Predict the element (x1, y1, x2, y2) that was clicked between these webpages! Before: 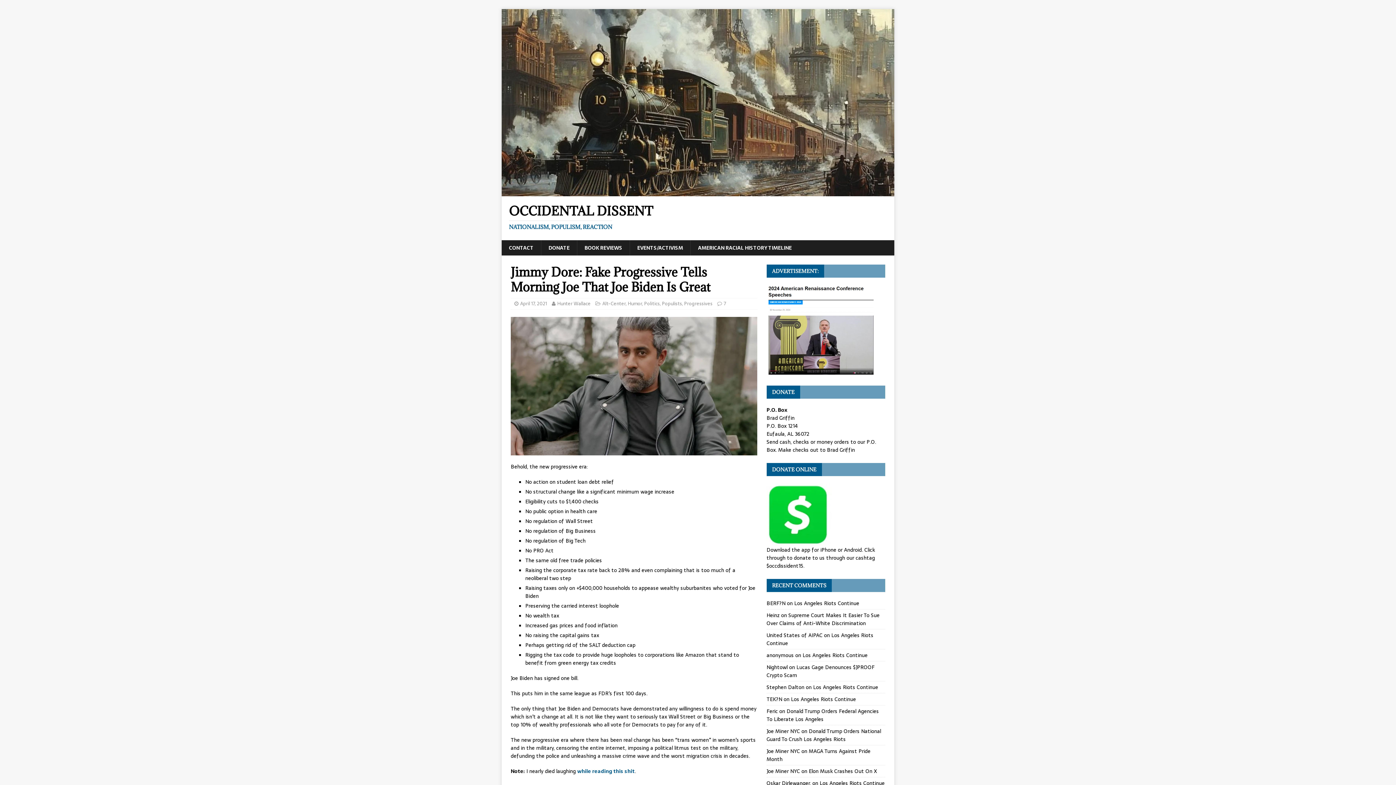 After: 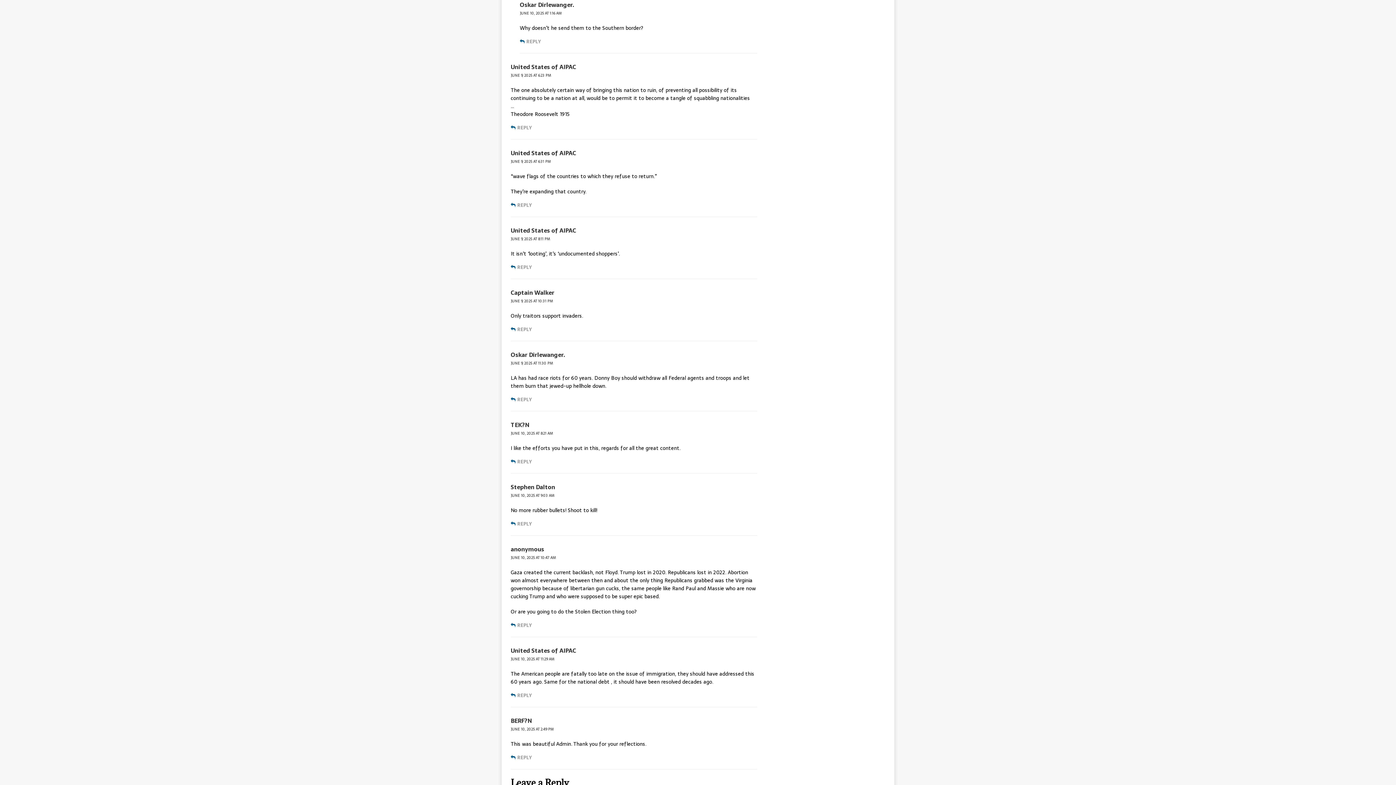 Action: label: Los Angeles Riots Continue bbox: (819, 779, 885, 787)